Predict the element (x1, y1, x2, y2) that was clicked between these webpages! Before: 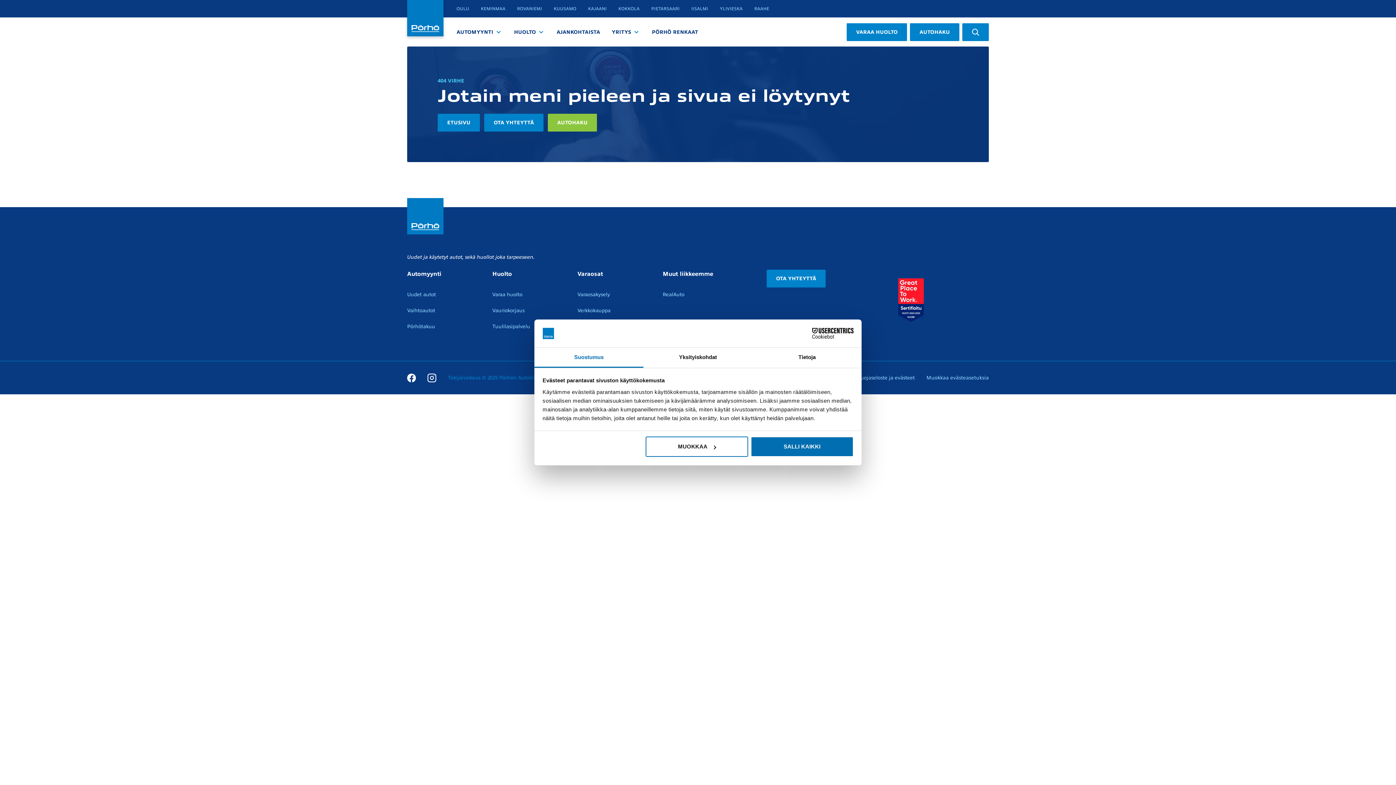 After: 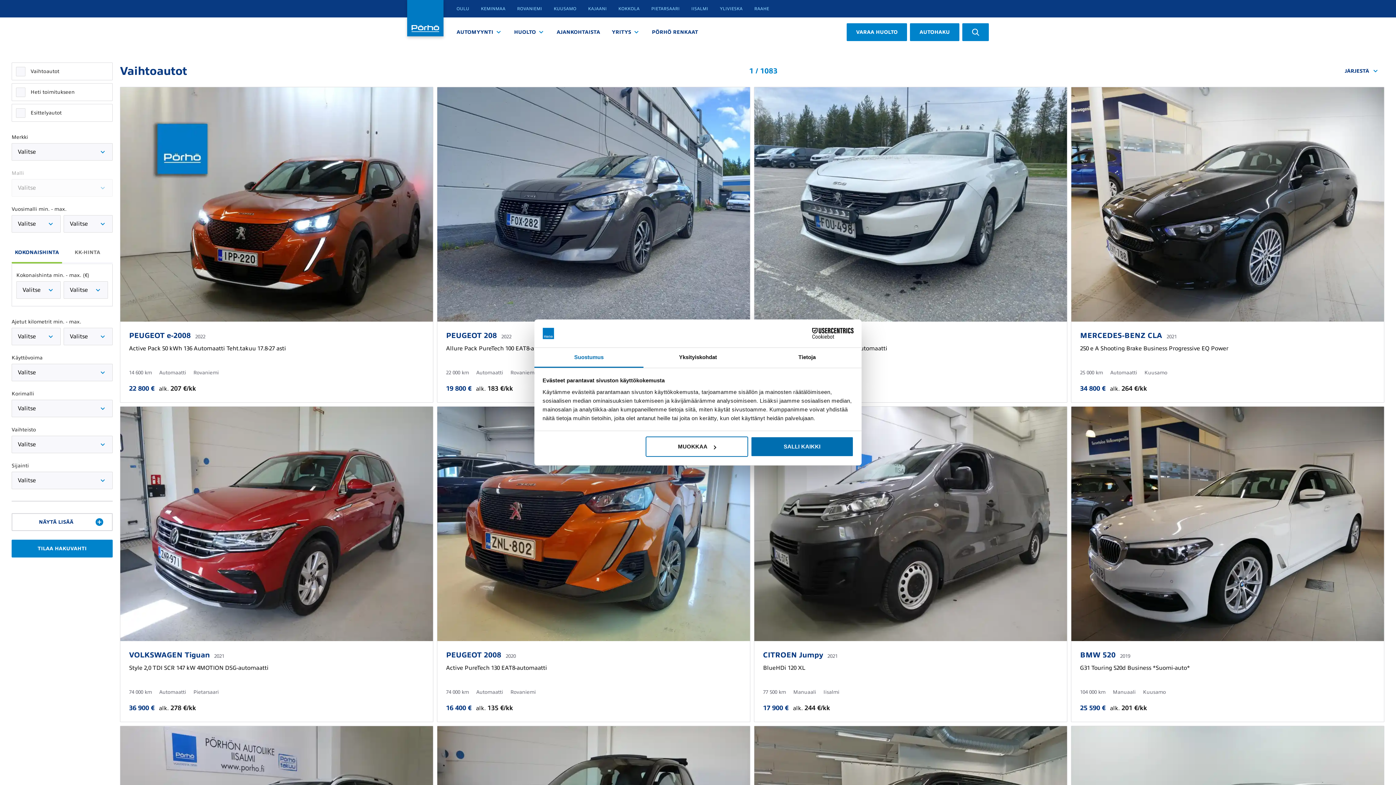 Action: label: AUTOHAKU bbox: (910, 23, 959, 40)